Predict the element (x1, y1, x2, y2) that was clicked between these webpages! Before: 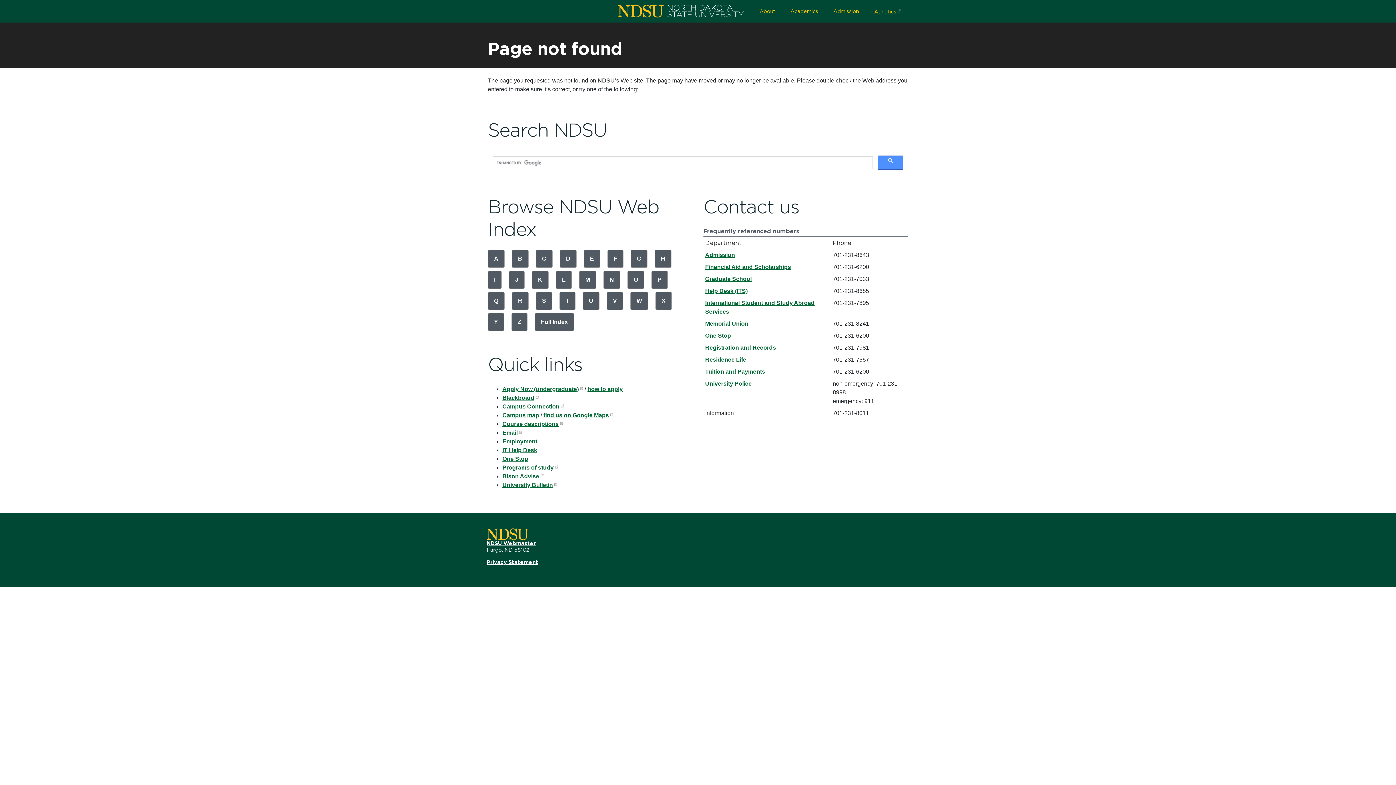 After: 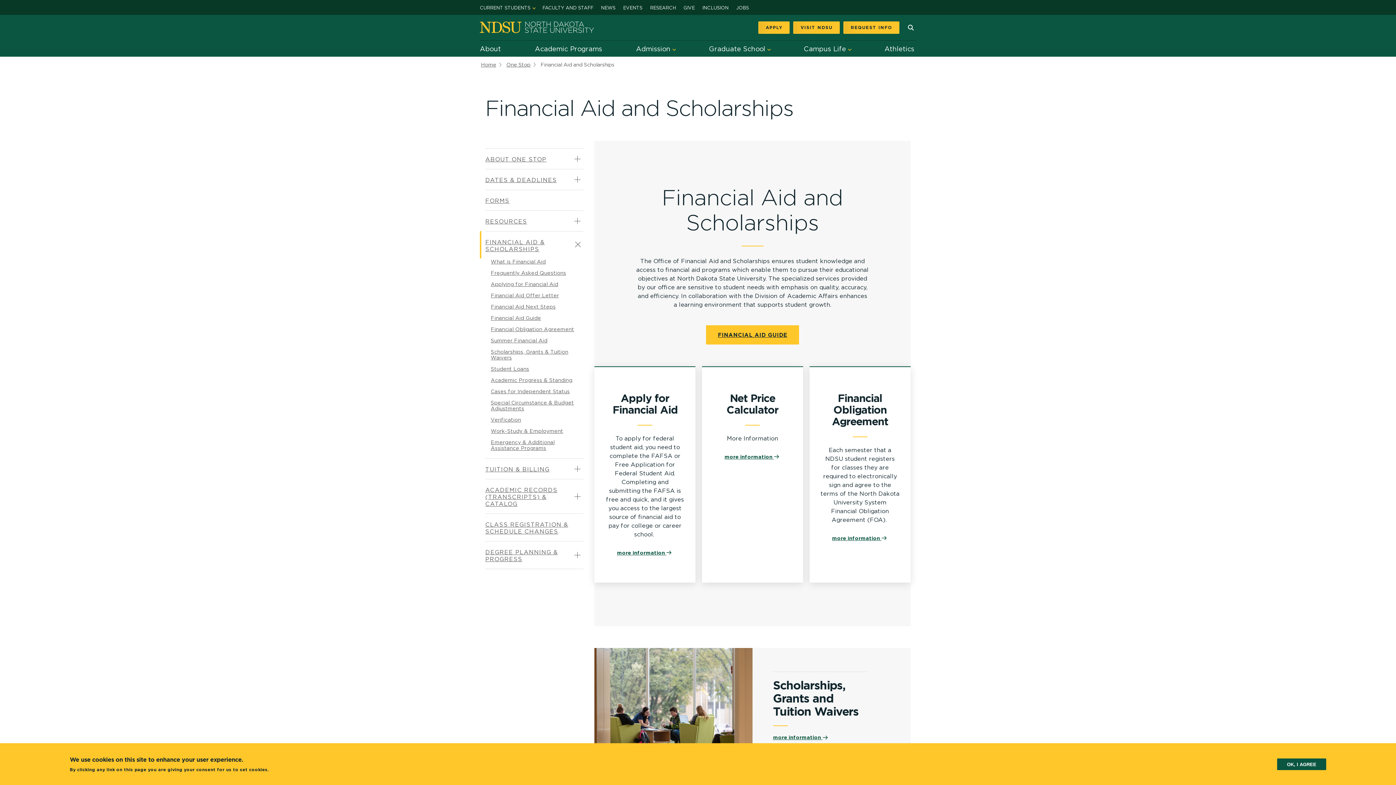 Action: bbox: (705, 264, 791, 270) label: Financial Aid and Scholarships